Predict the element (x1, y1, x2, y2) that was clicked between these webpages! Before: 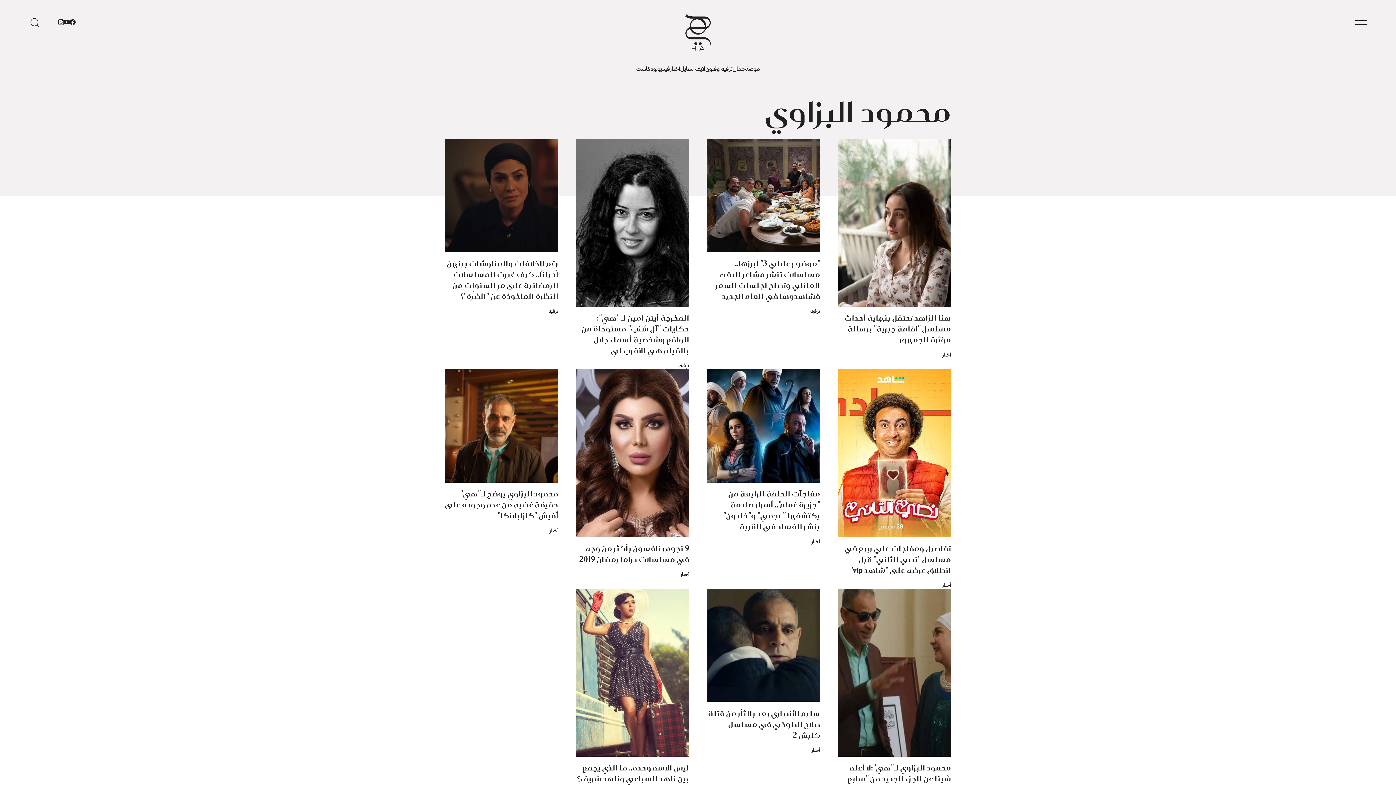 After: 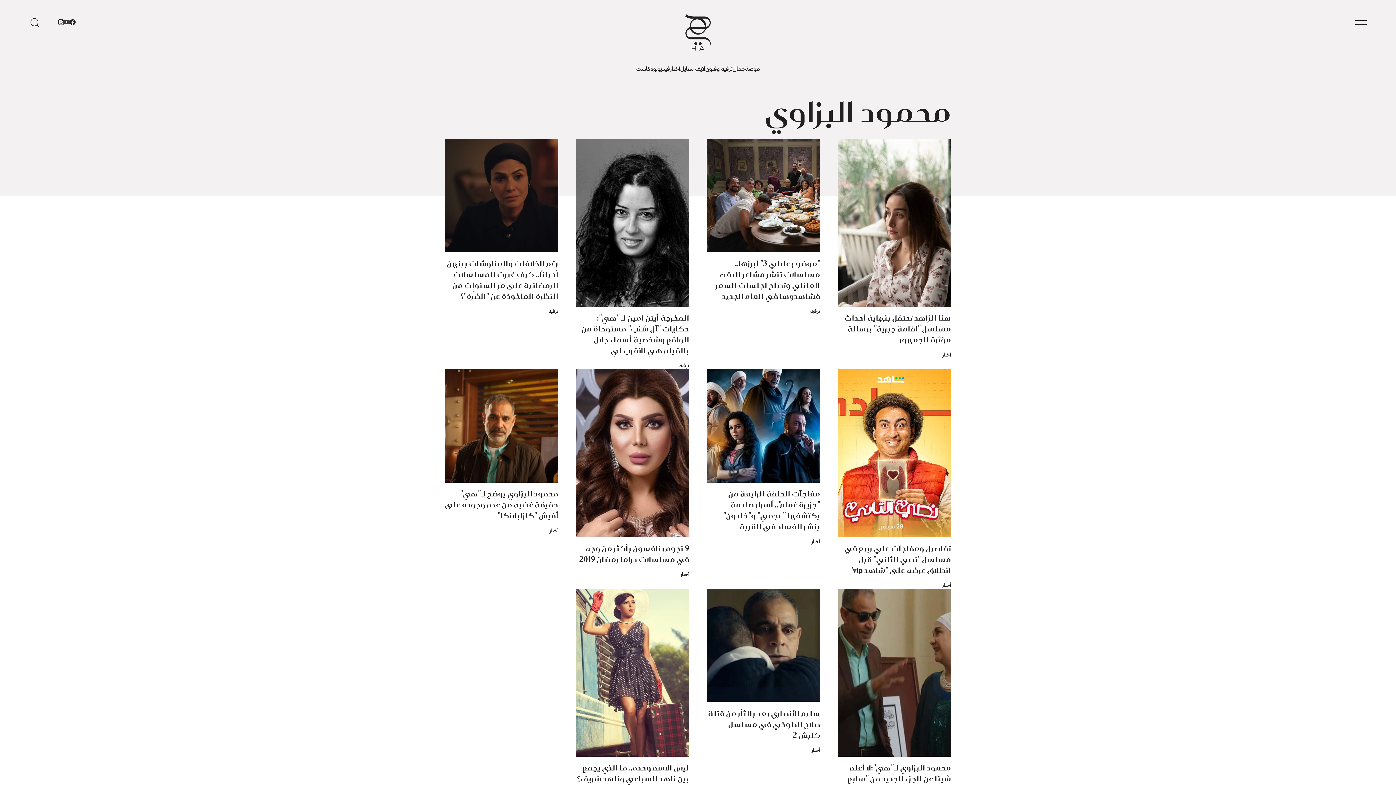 Action: bbox: (64, 18, 69, 26)